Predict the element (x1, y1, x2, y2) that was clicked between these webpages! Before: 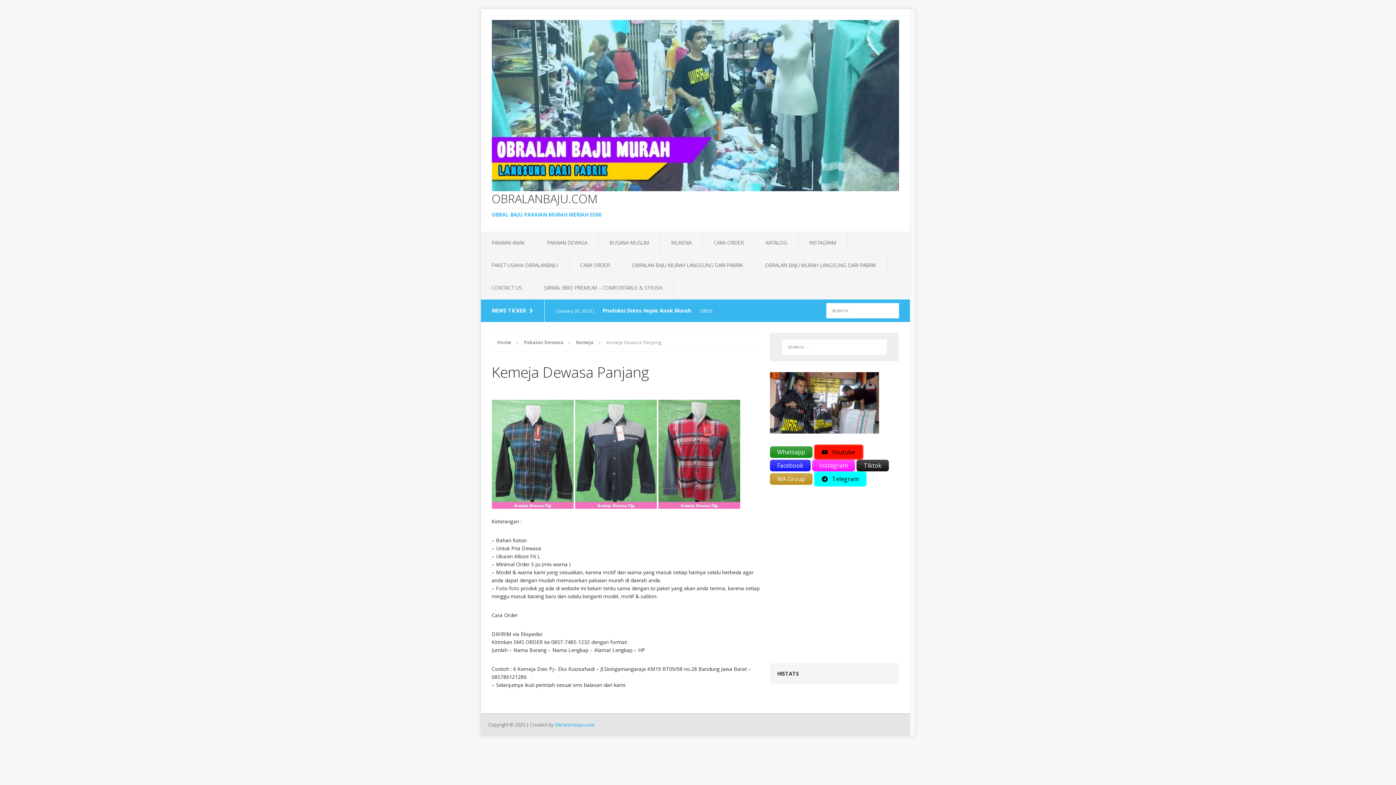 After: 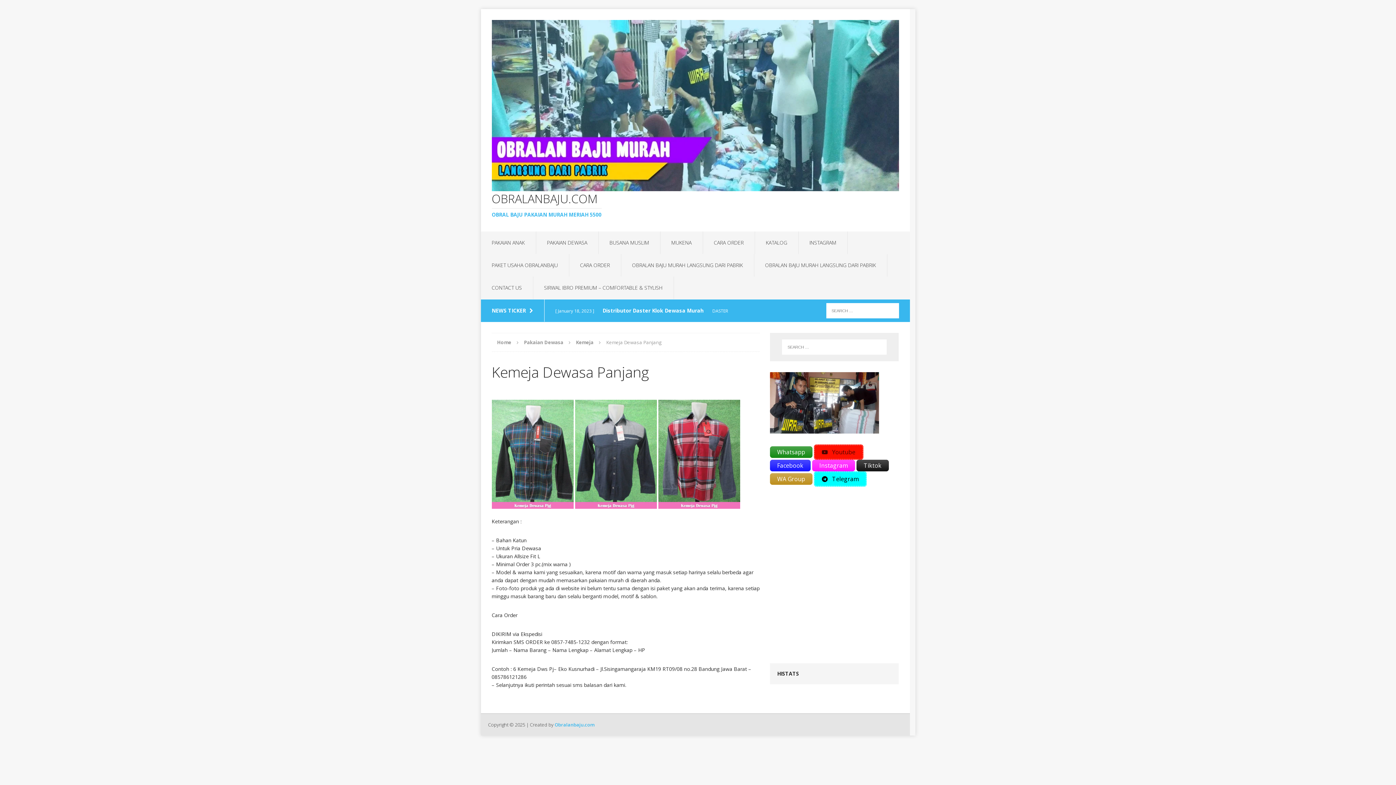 Action: label:  Youtube bbox: (816, 444, 866, 459)